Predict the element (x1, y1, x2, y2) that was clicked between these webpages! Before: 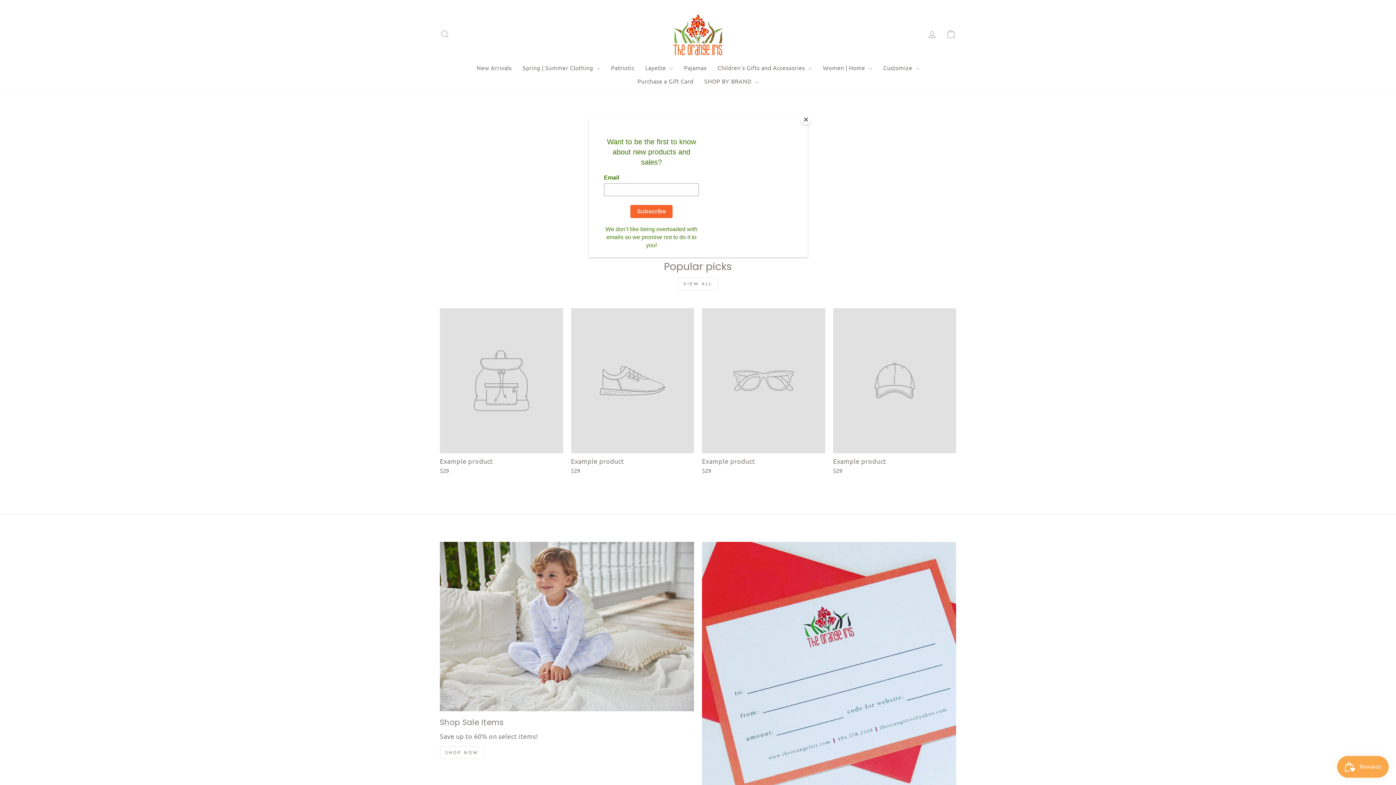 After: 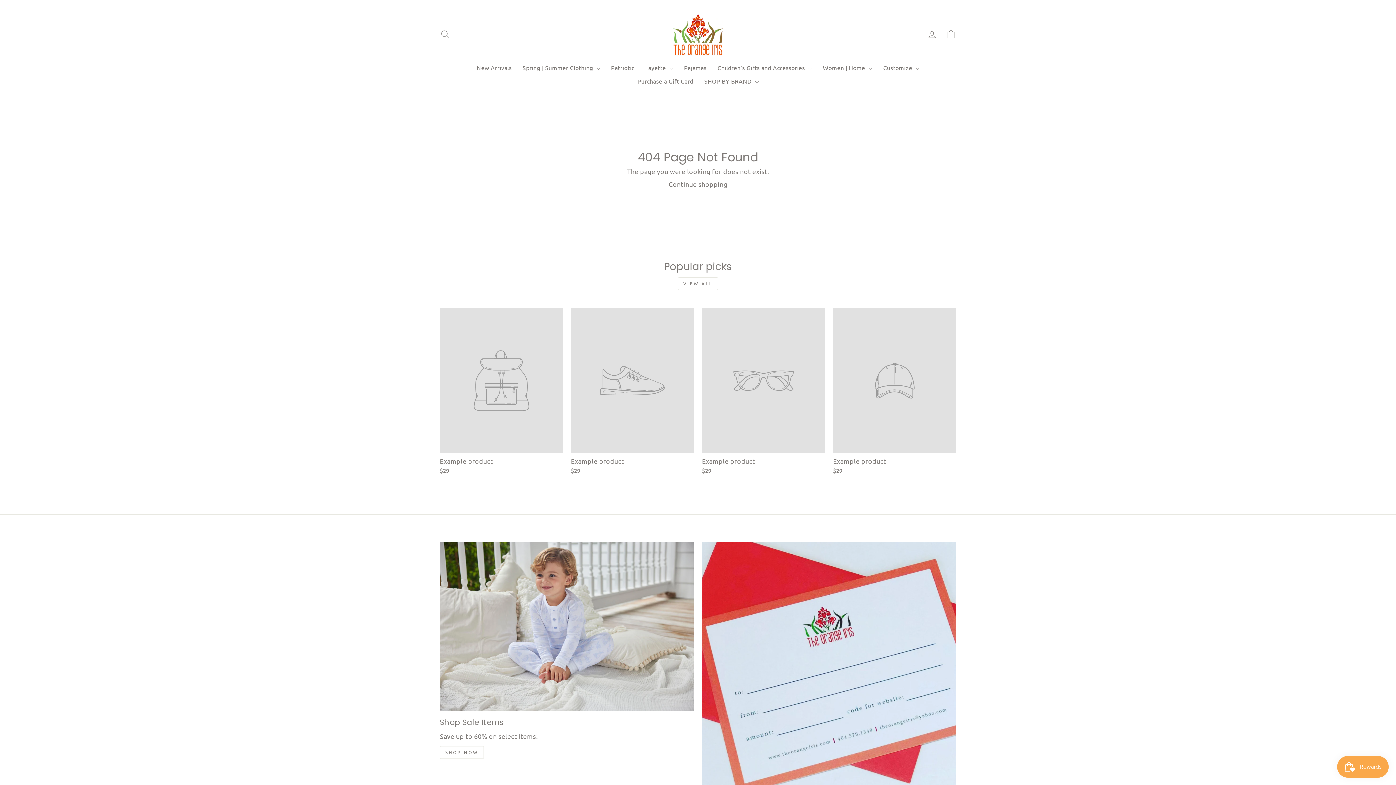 Action: label: Close bbox: (800, 114, 811, 125)